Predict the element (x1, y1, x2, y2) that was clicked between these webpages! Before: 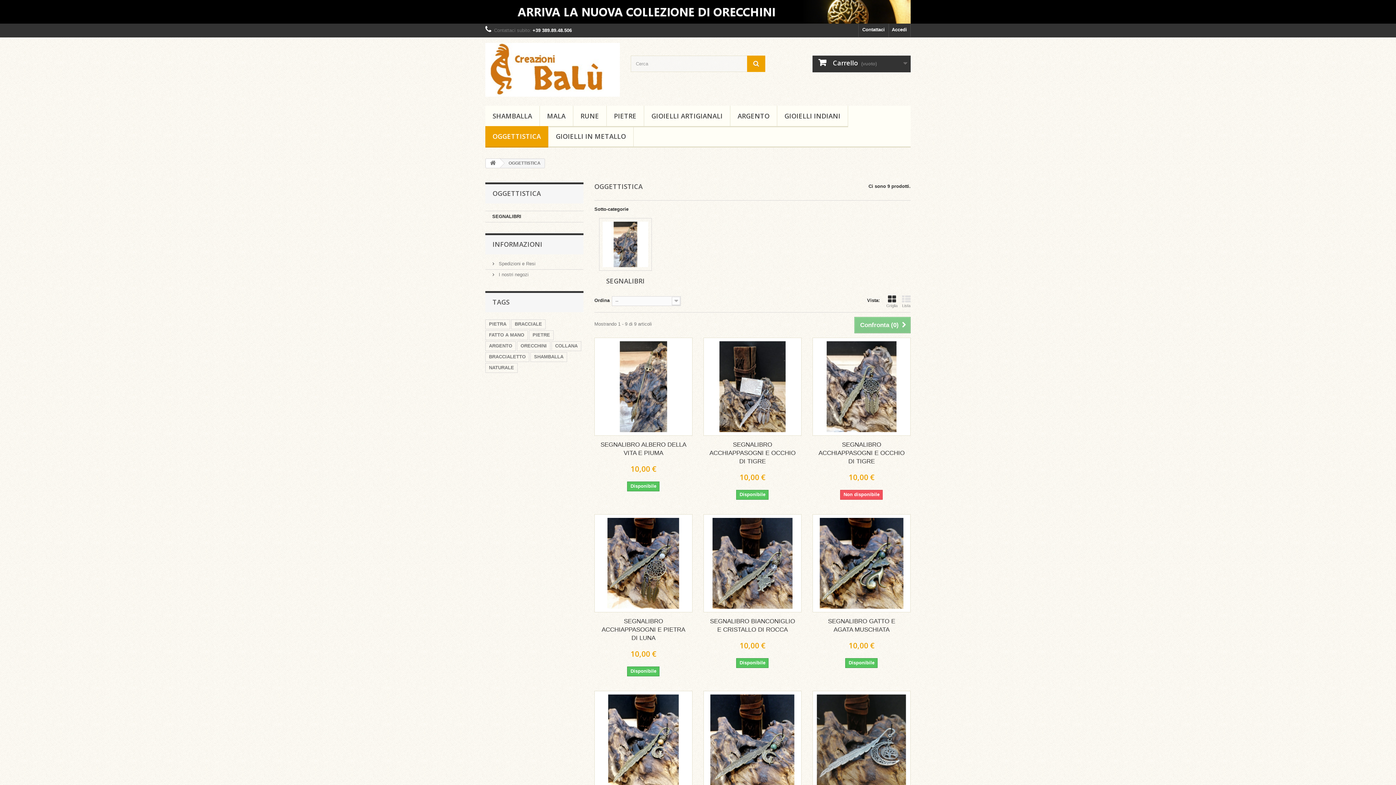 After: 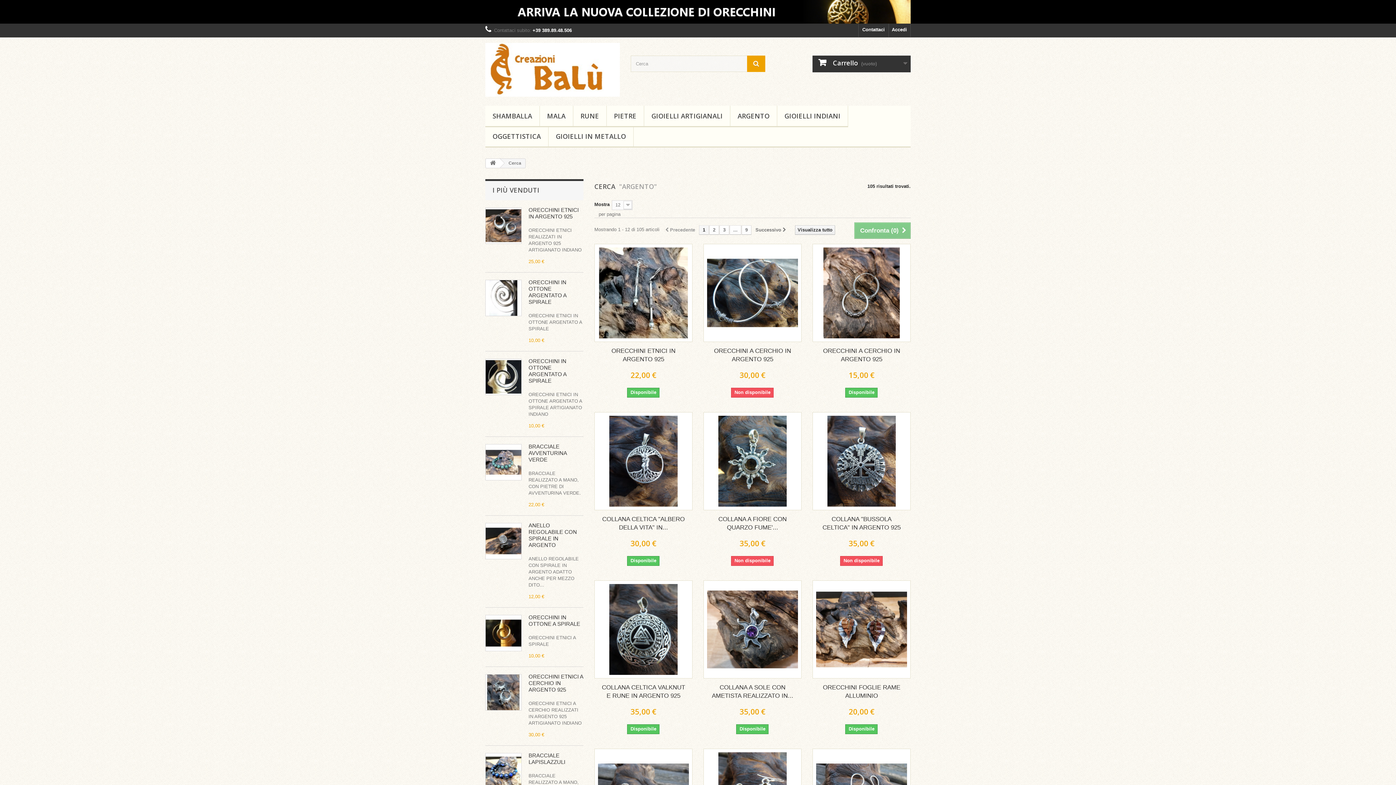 Action: label: ARGENTO bbox: (485, 341, 516, 351)